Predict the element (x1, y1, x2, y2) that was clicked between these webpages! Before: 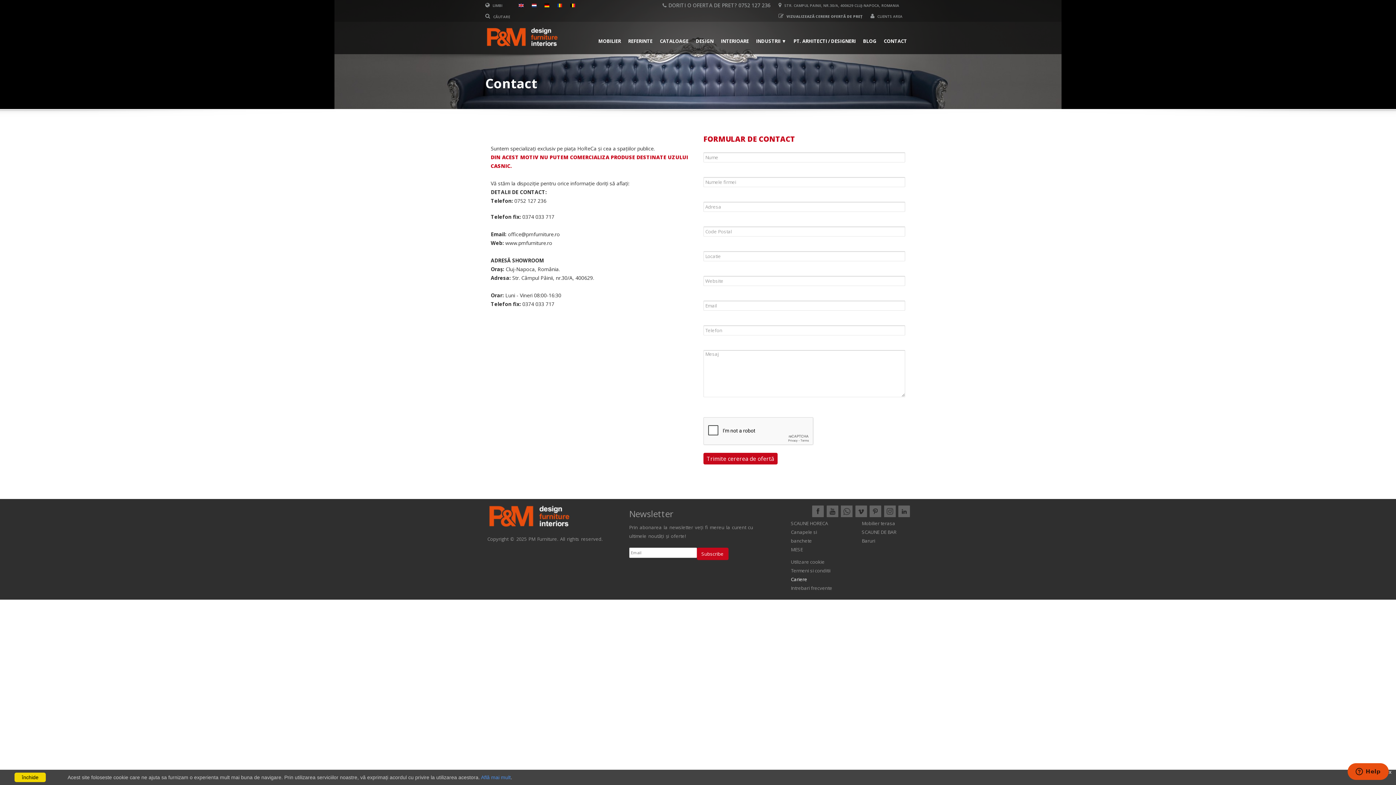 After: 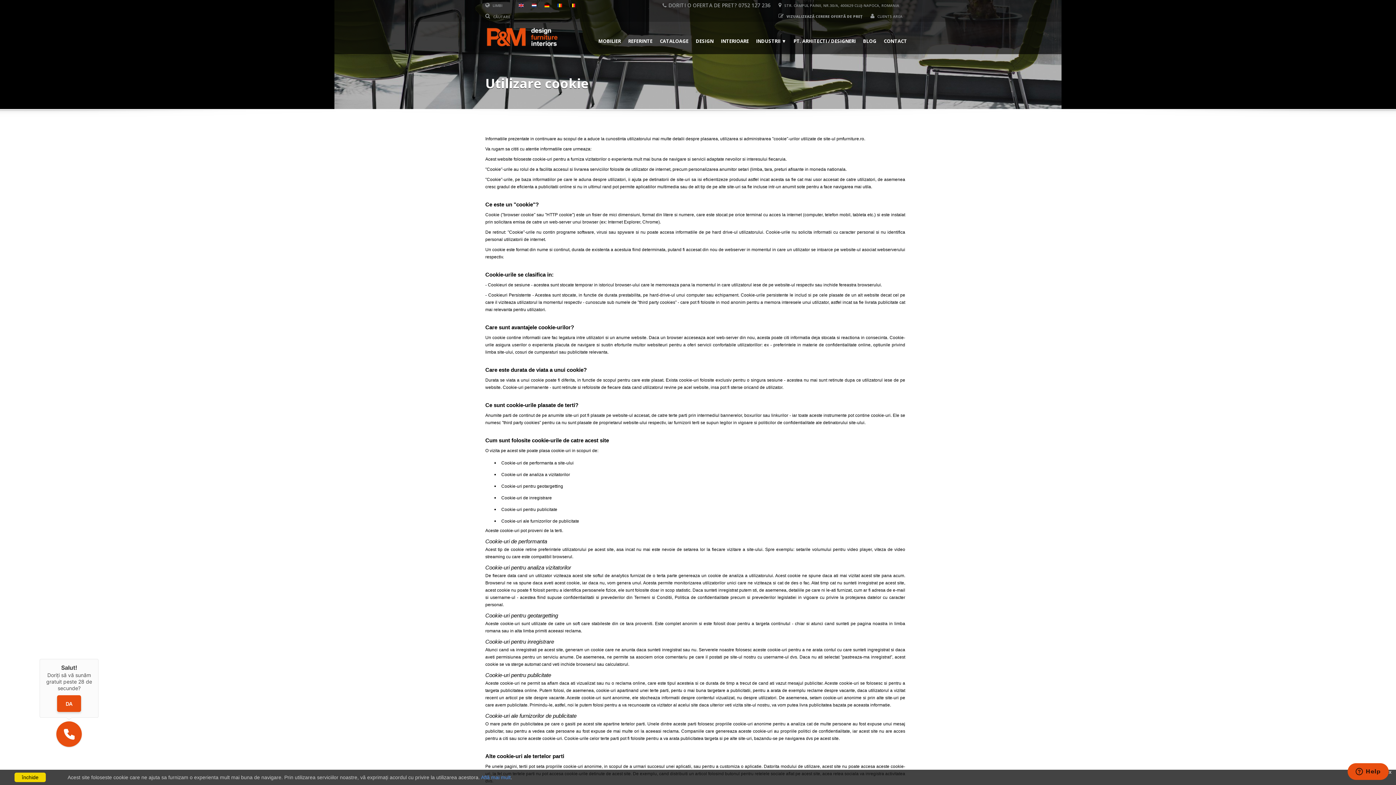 Action: label: Utilizare cookie bbox: (791, 558, 824, 565)